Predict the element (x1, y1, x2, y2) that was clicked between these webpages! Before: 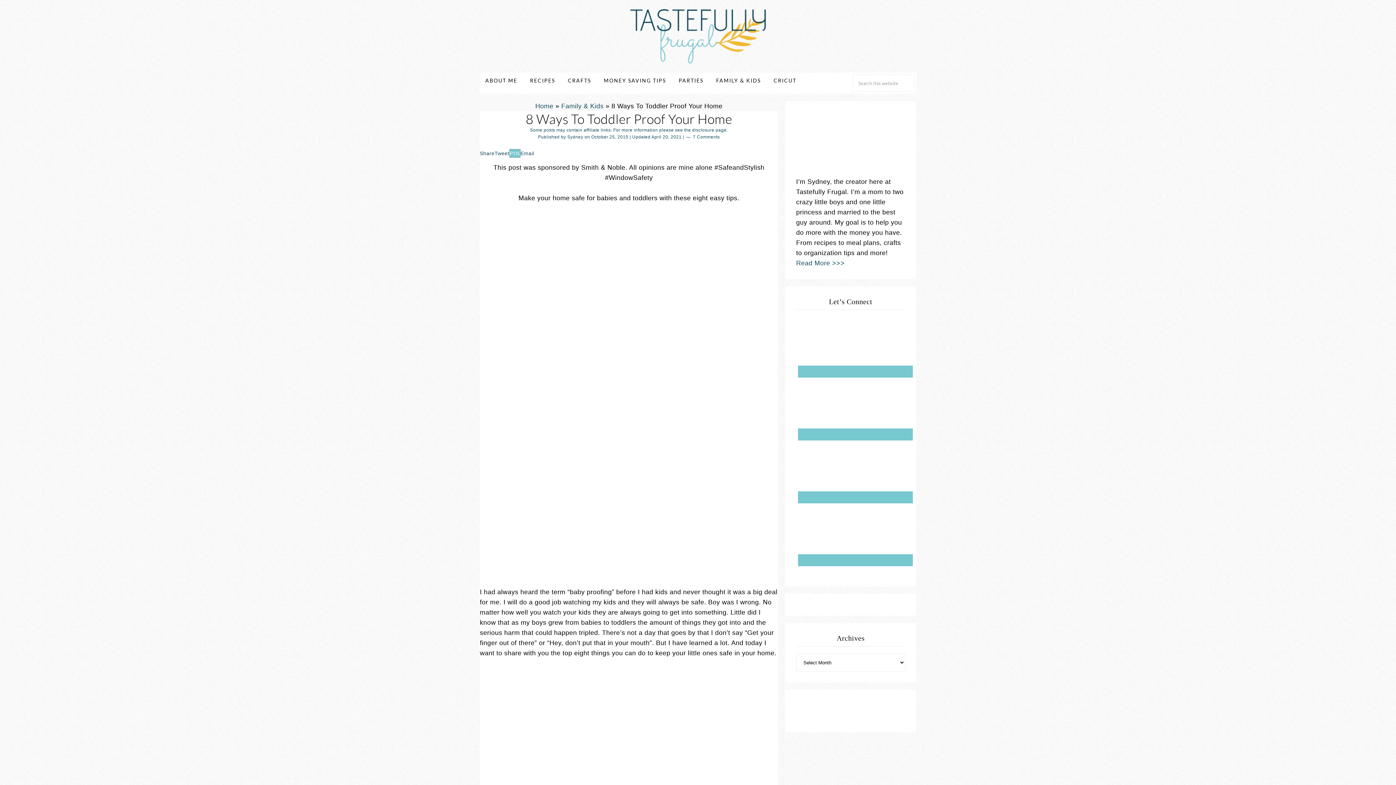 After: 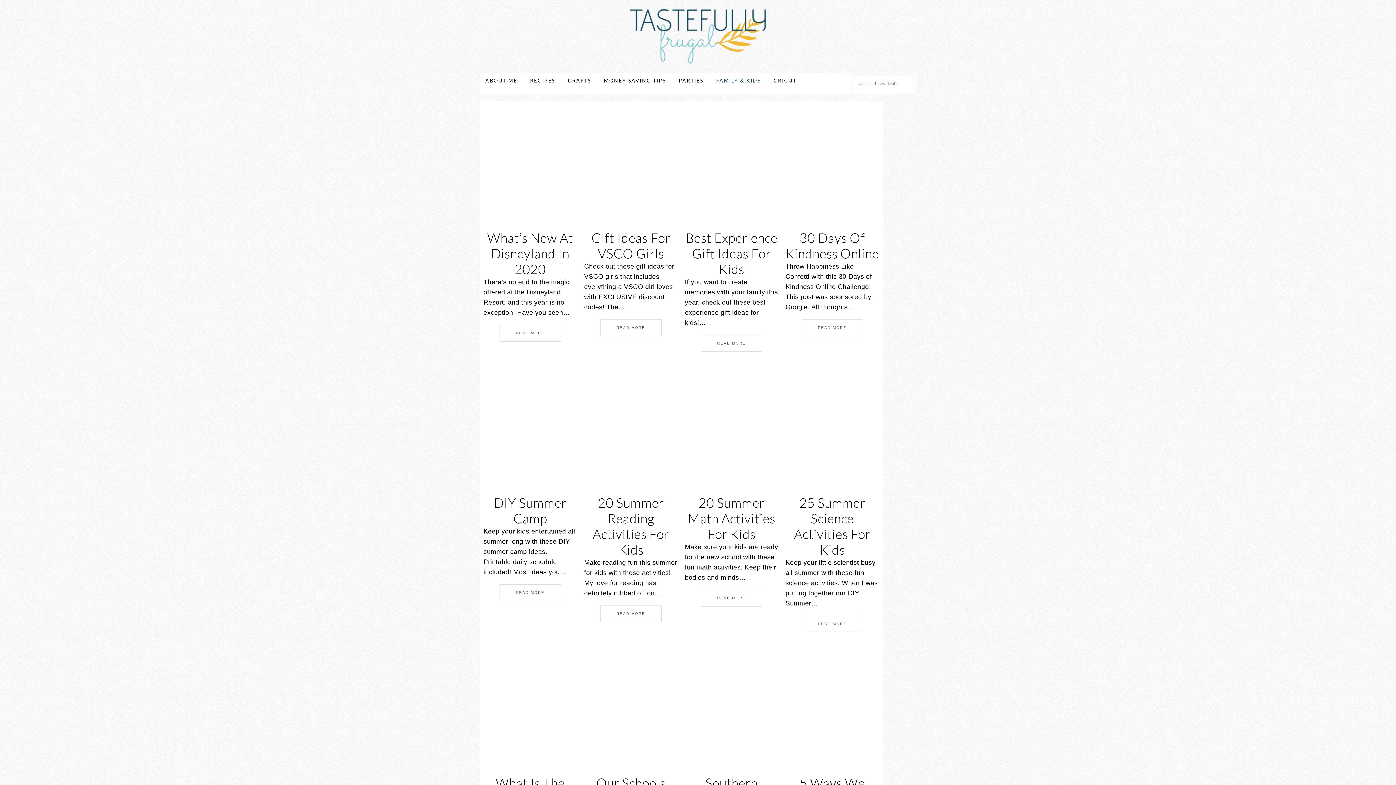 Action: bbox: (561, 102, 603, 109) label: Family & Kids